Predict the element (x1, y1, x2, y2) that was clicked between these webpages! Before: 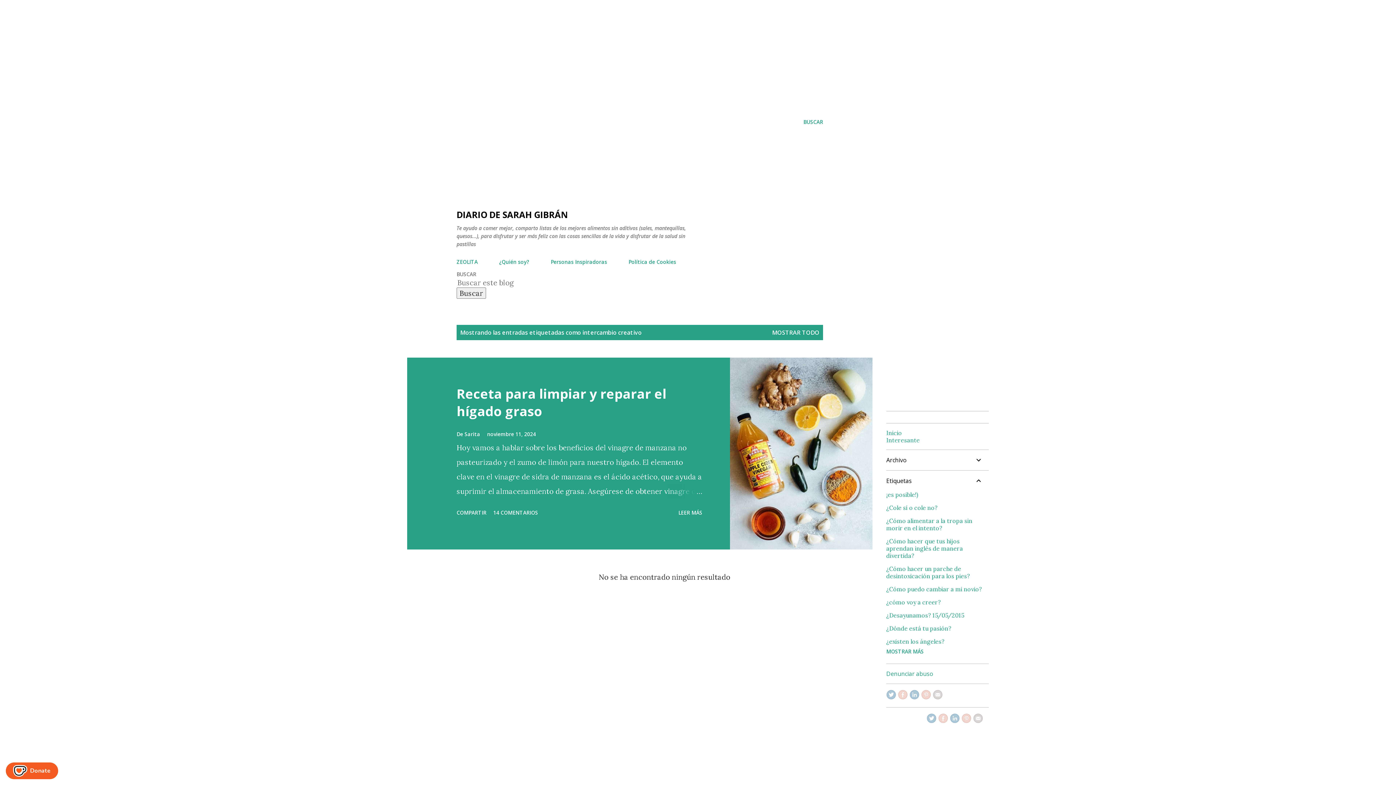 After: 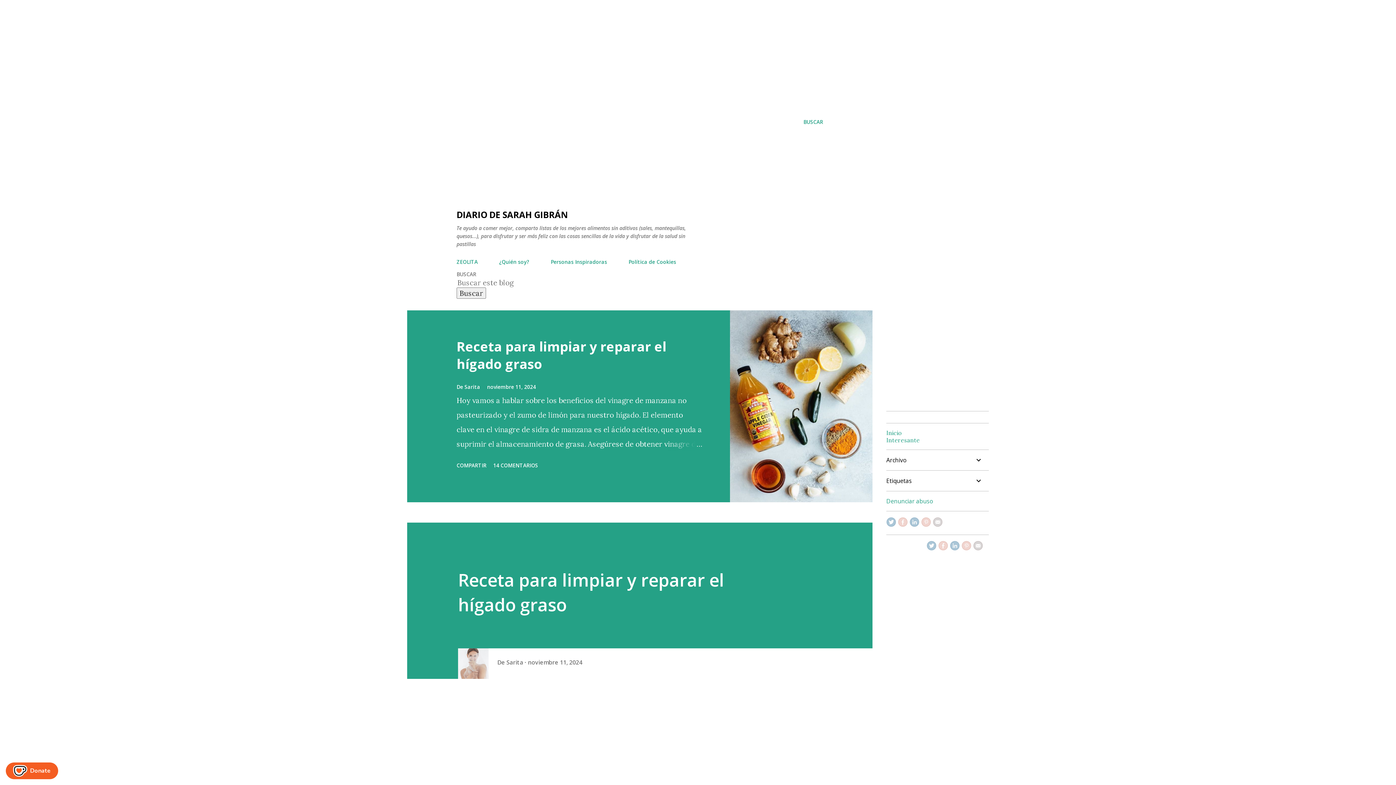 Action: bbox: (730, 357, 872, 549)